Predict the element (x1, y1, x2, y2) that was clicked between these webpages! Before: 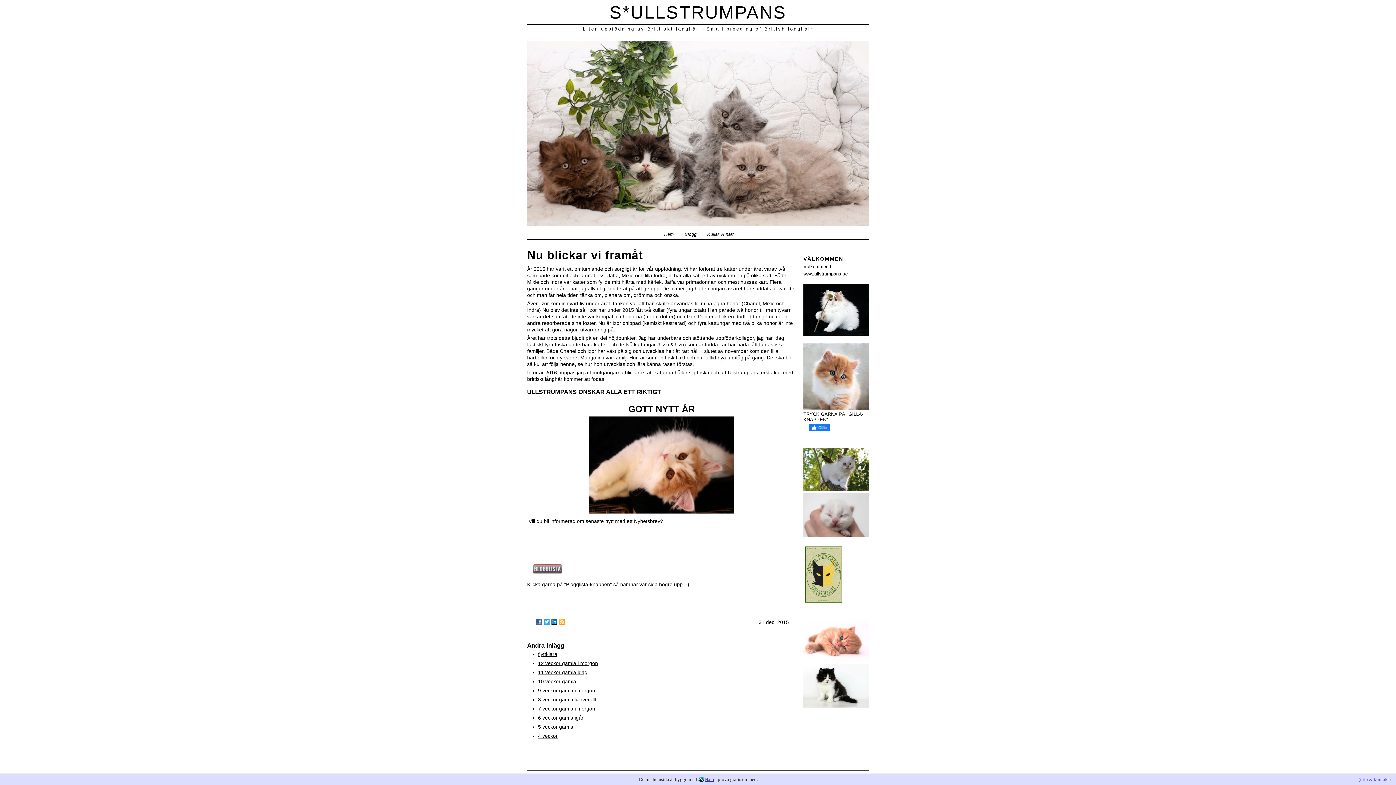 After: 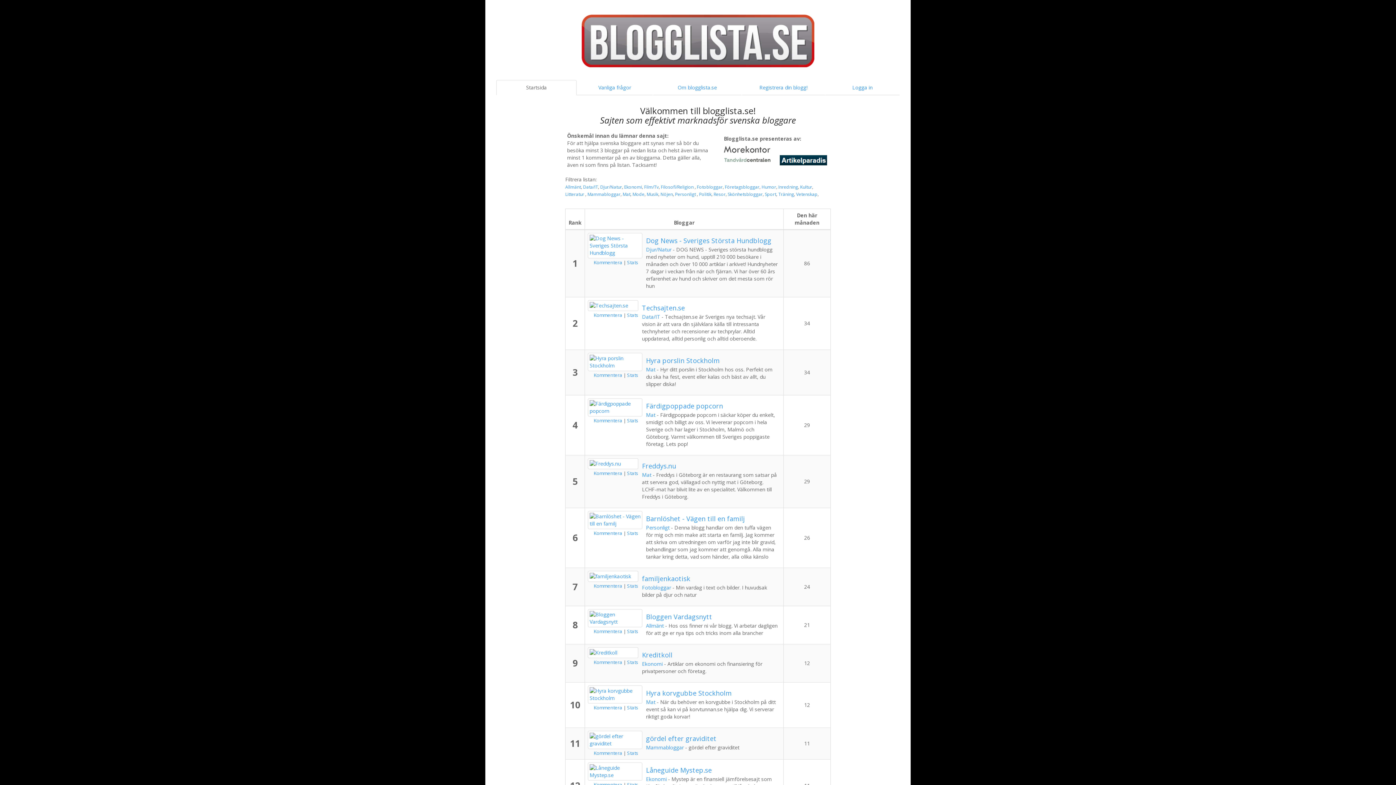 Action: bbox: (528, 573, 566, 579)